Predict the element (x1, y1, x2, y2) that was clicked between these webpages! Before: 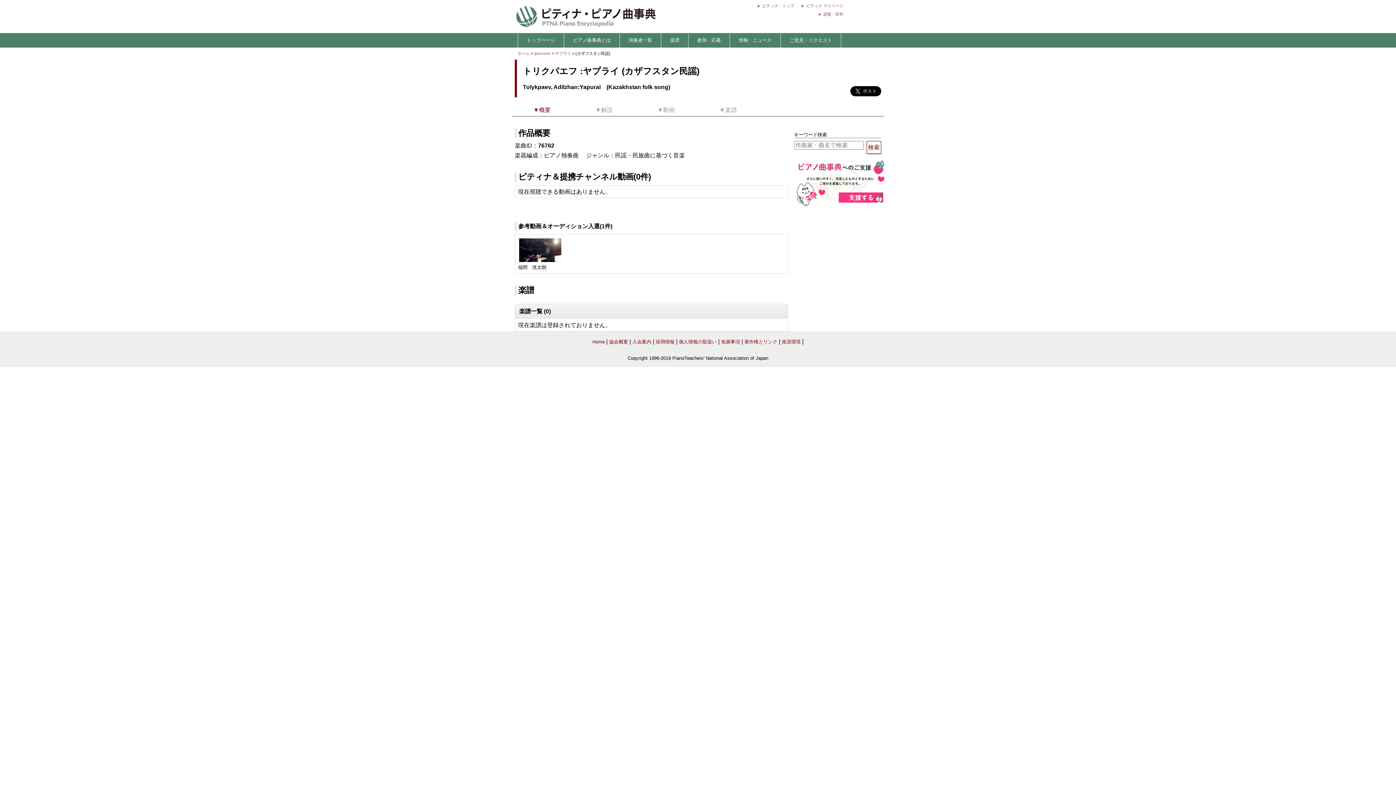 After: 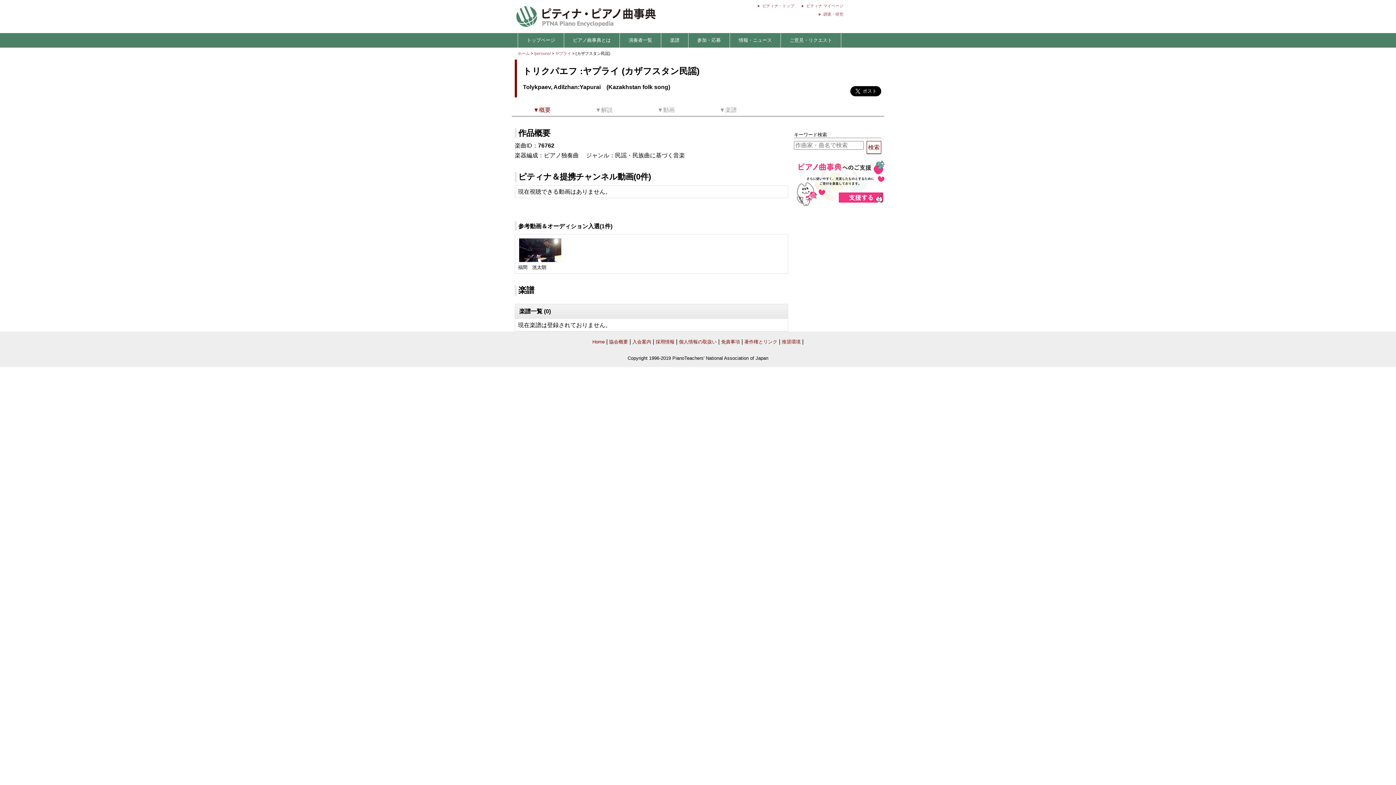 Action: bbox: (519, 257, 561, 263)